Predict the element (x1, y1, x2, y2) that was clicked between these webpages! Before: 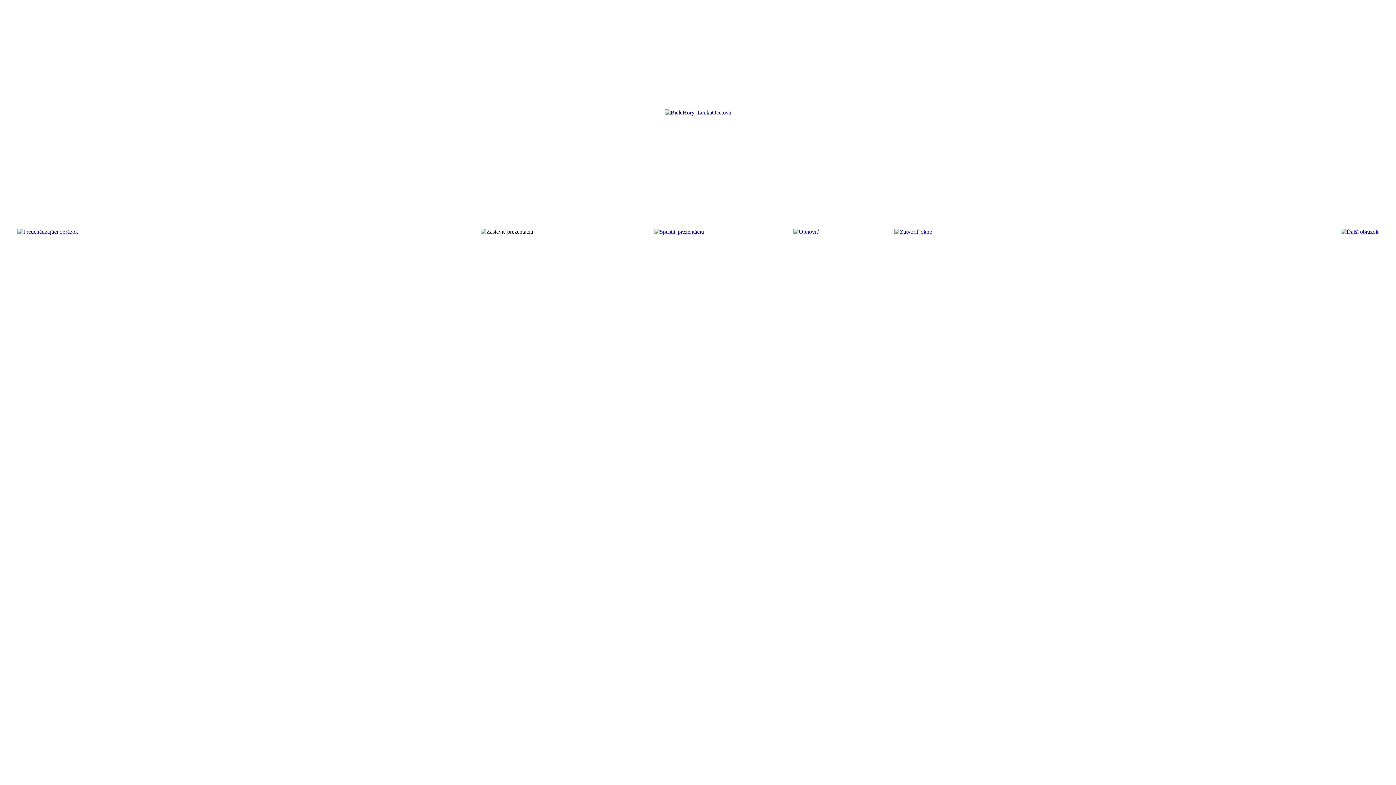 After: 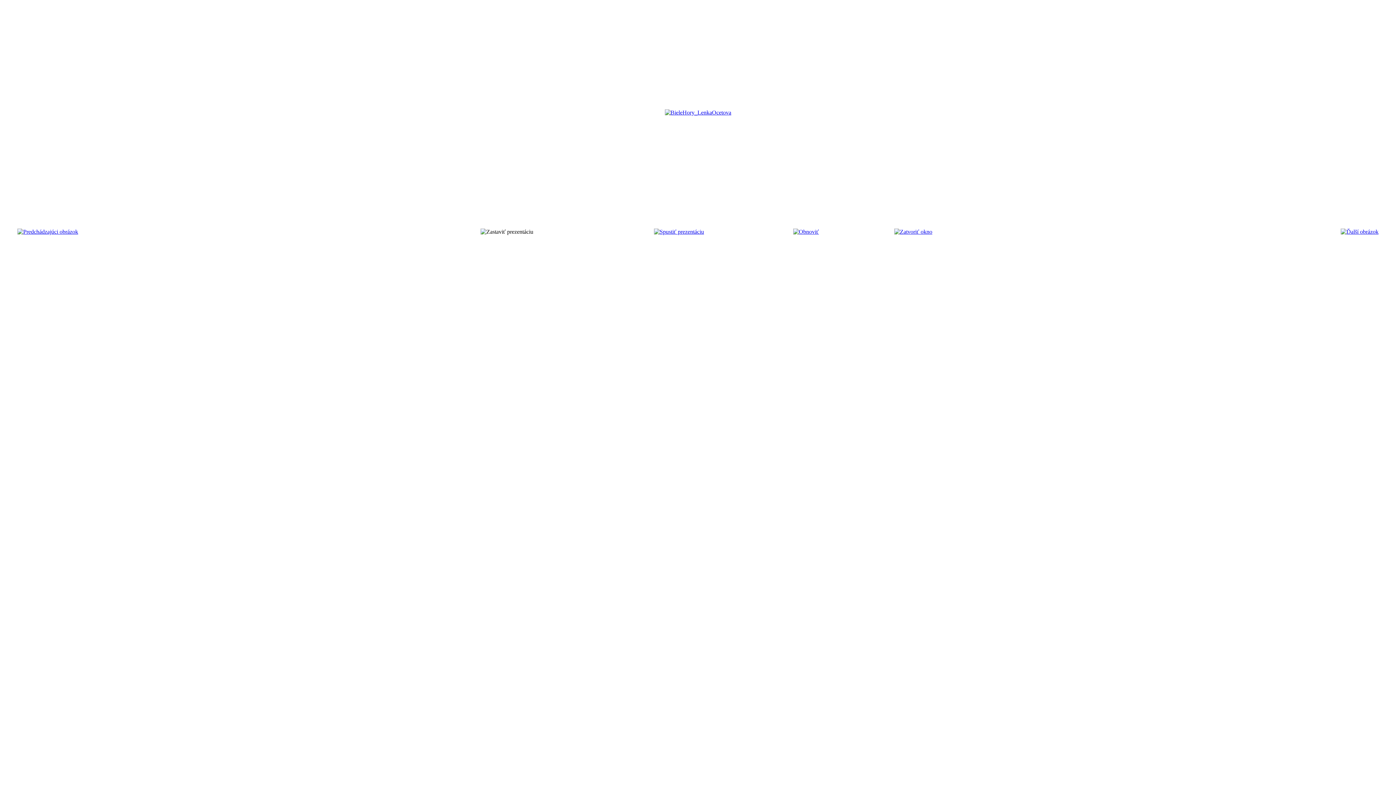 Action: bbox: (894, 228, 932, 234)